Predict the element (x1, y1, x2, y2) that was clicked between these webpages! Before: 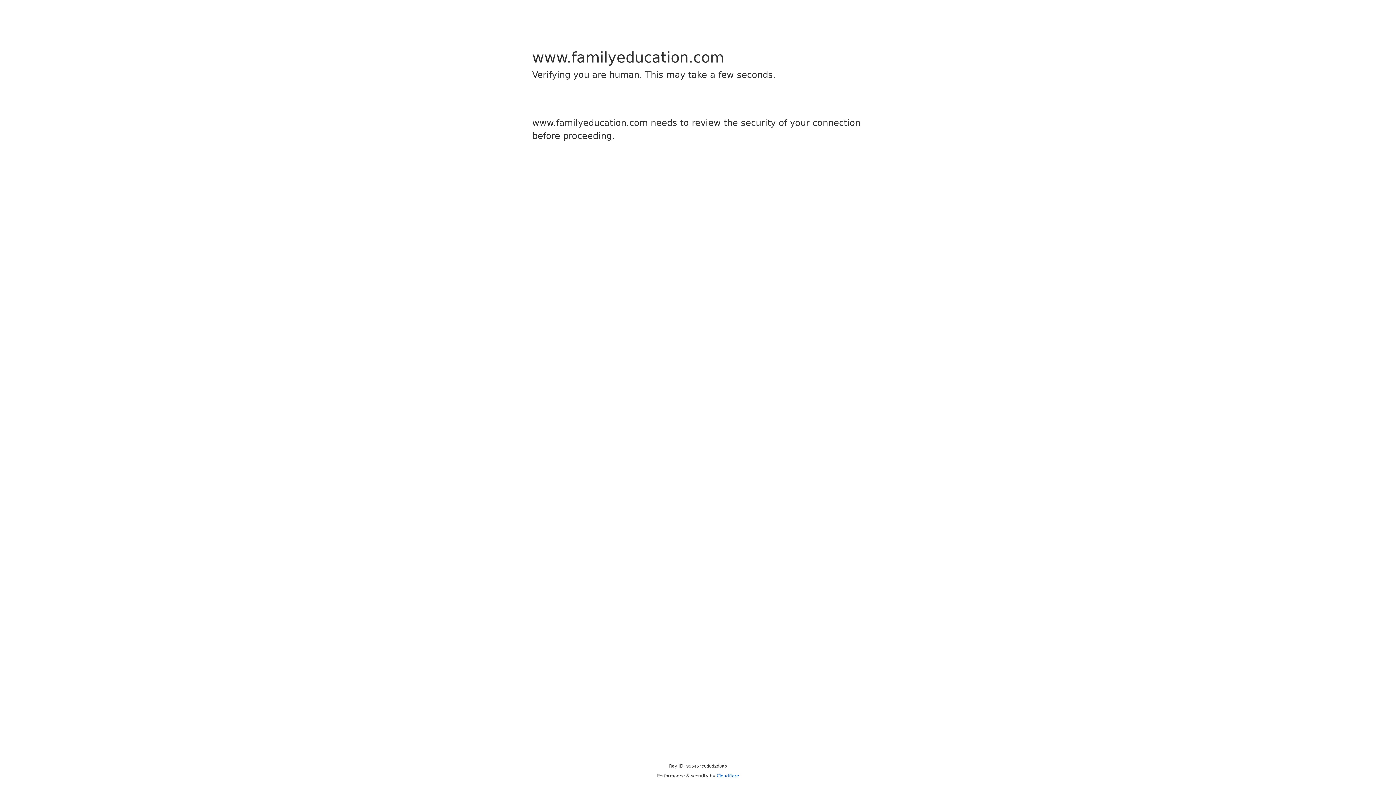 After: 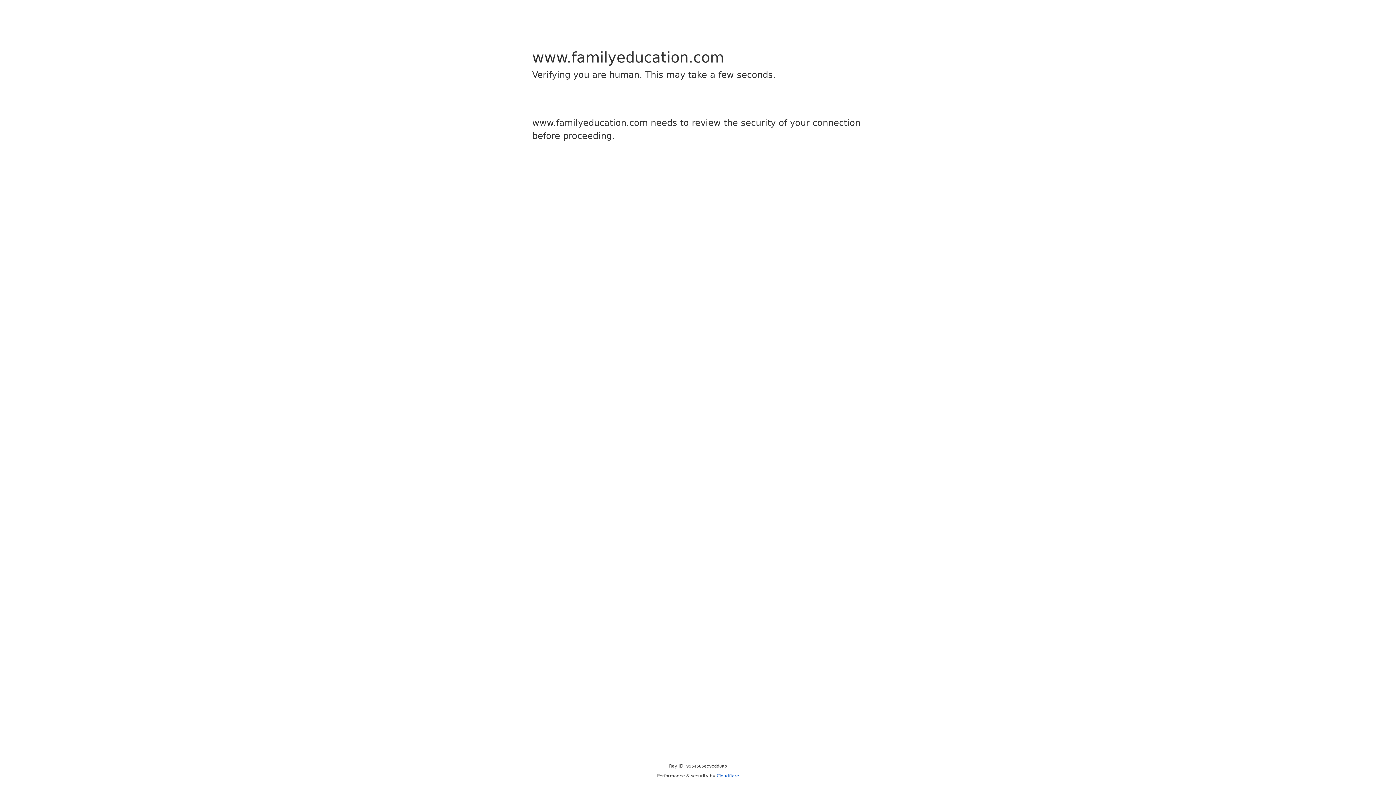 Action: label: Cloudflare bbox: (716, 773, 739, 778)